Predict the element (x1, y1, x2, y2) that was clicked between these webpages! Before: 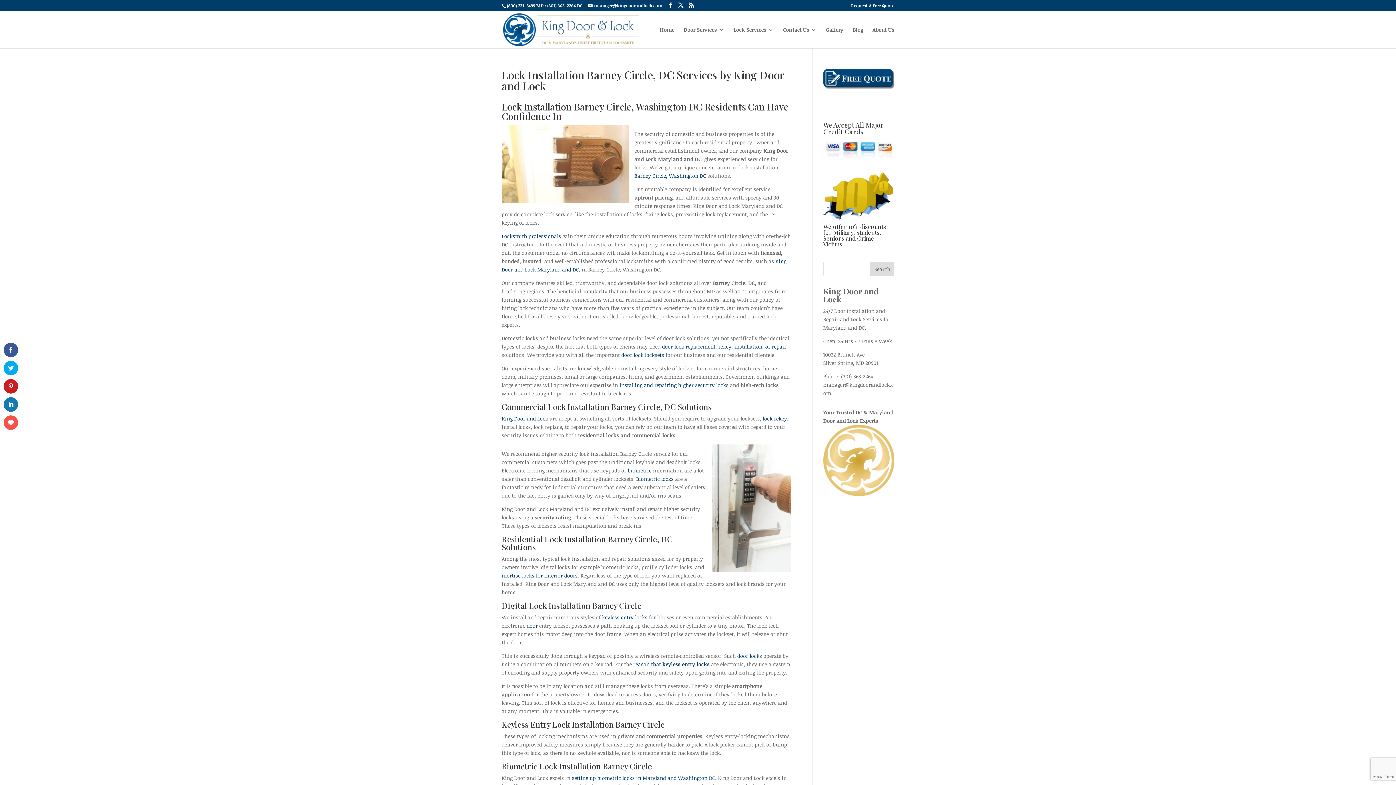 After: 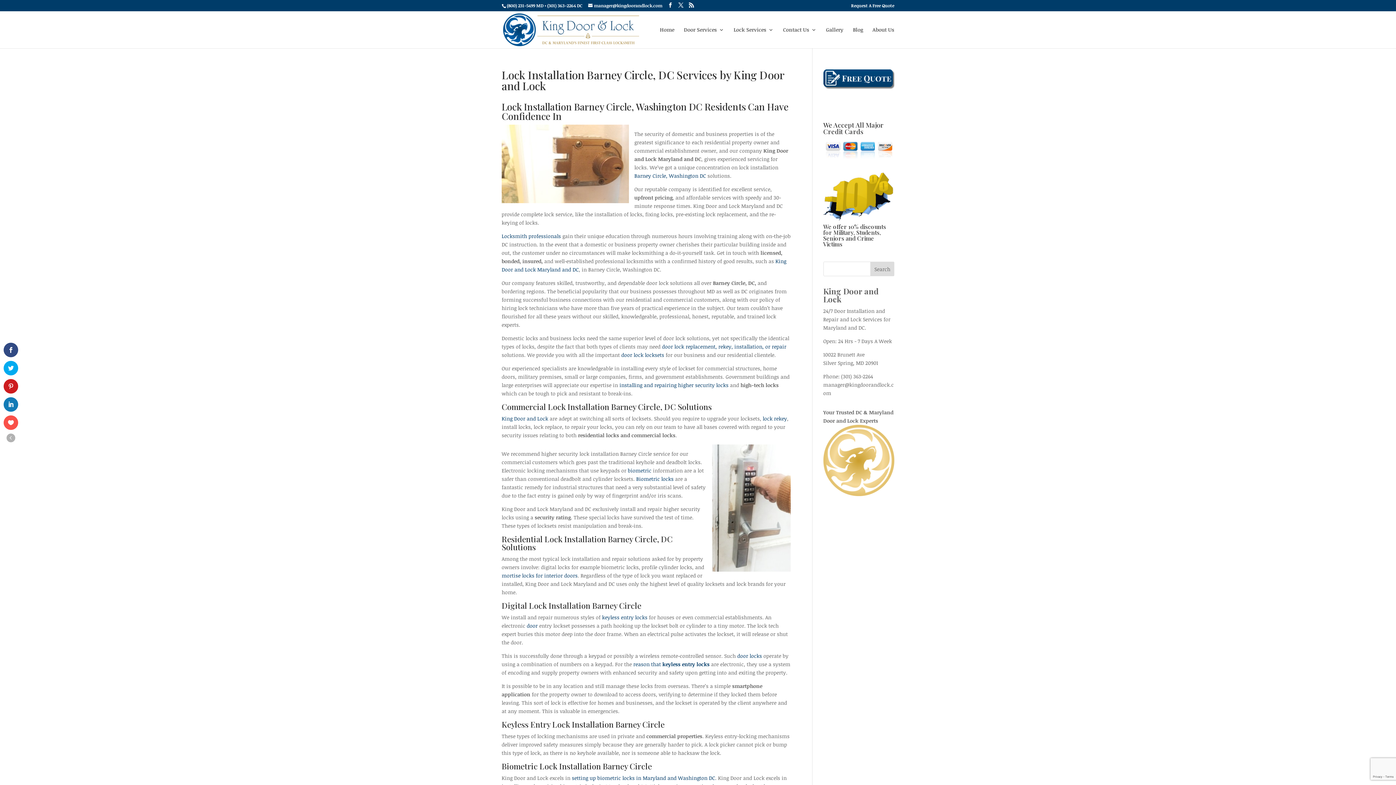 Action: bbox: (3, 342, 18, 357)